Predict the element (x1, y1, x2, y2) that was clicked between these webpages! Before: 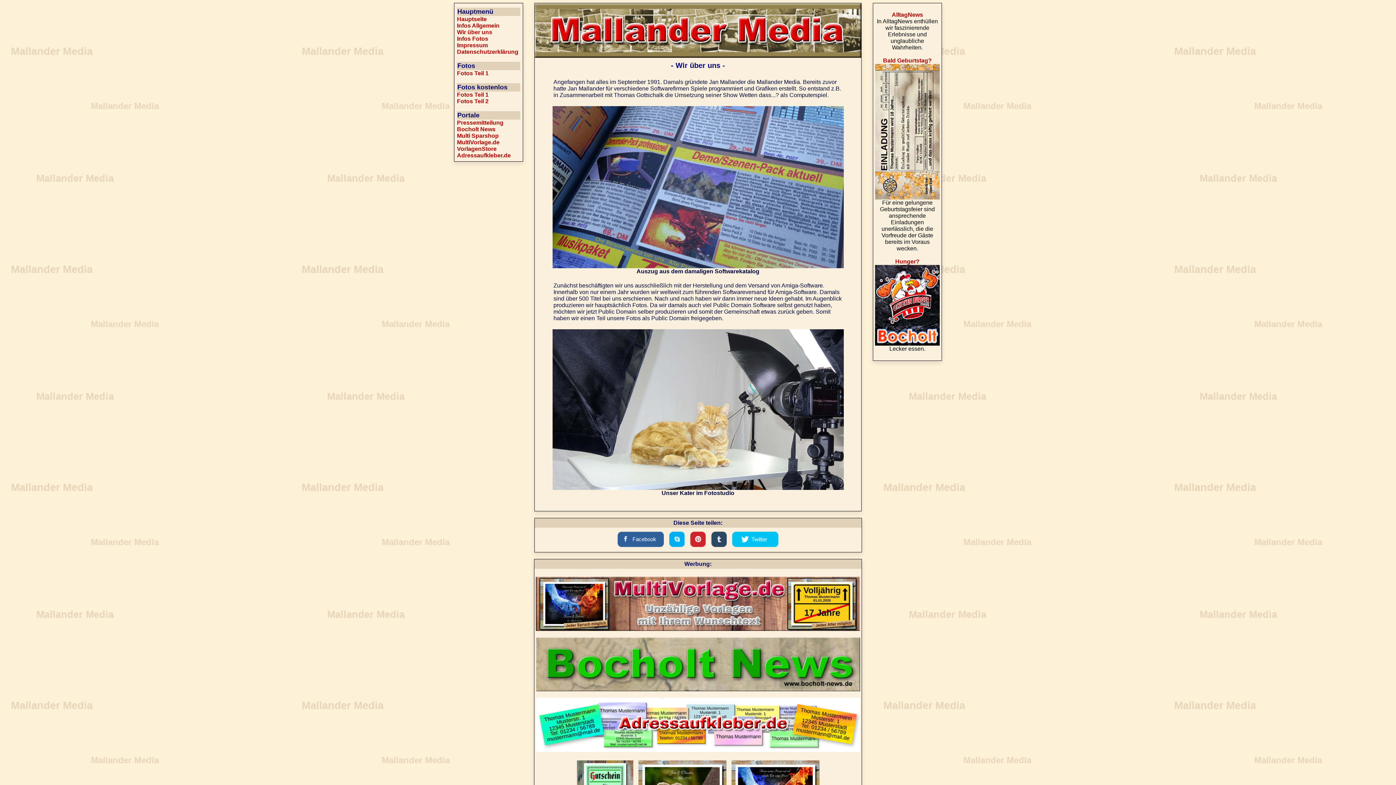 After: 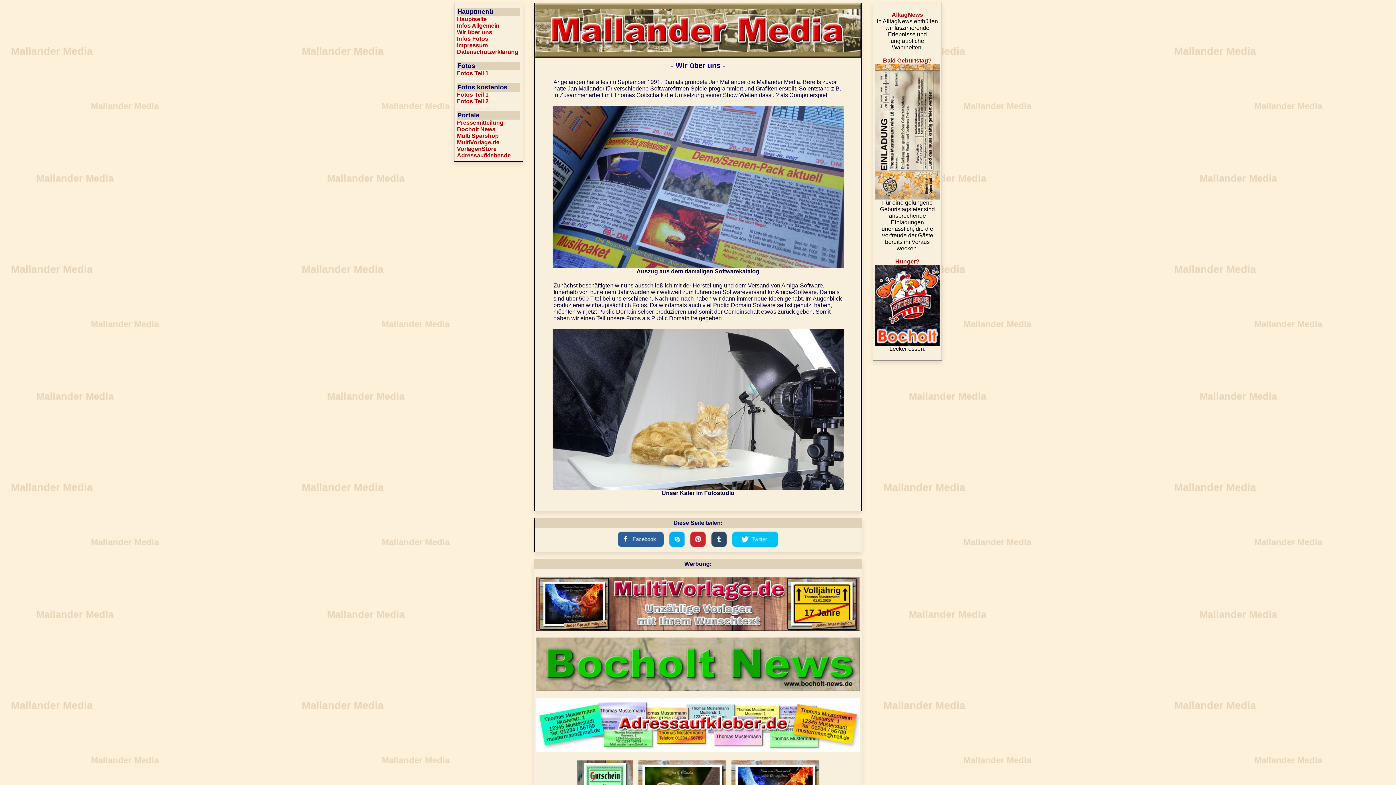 Action: bbox: (536, 686, 860, 692)